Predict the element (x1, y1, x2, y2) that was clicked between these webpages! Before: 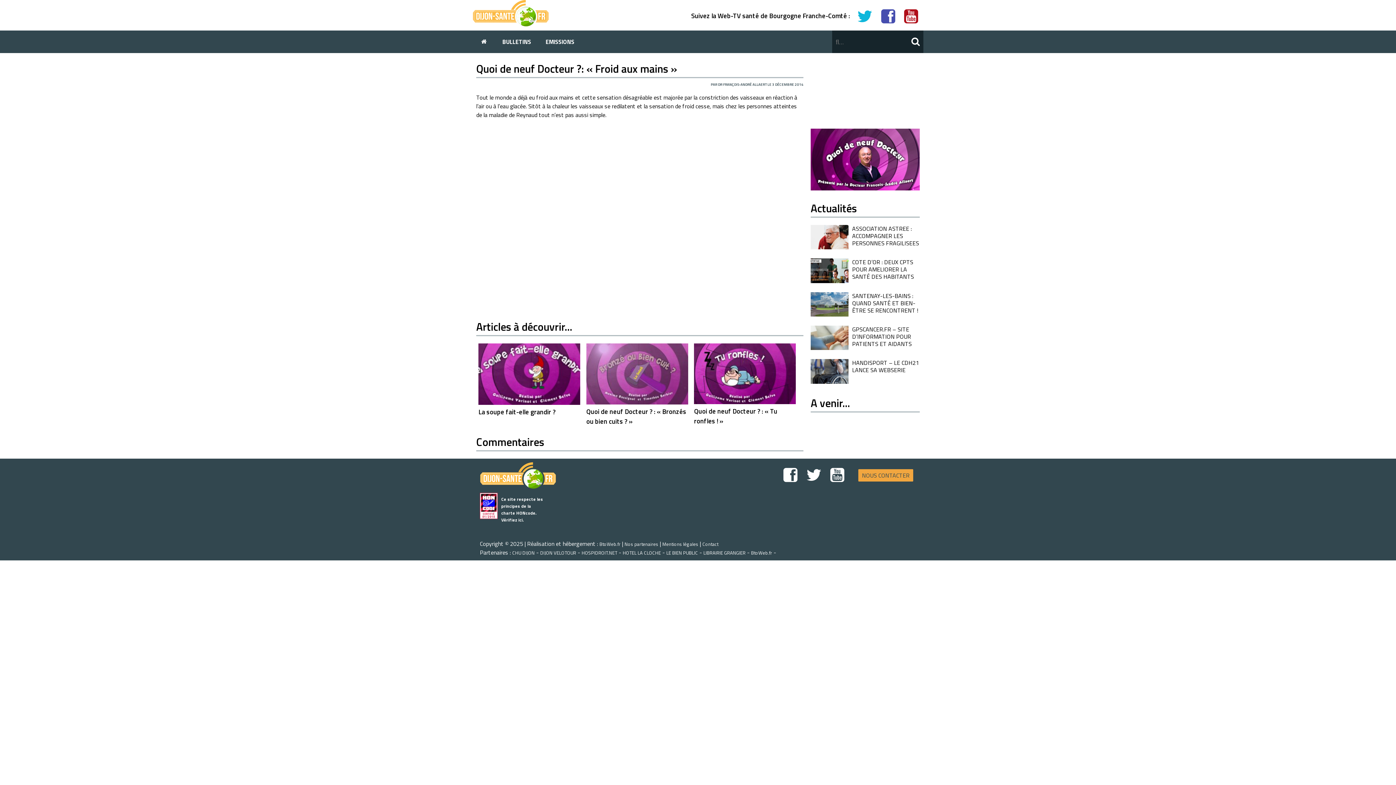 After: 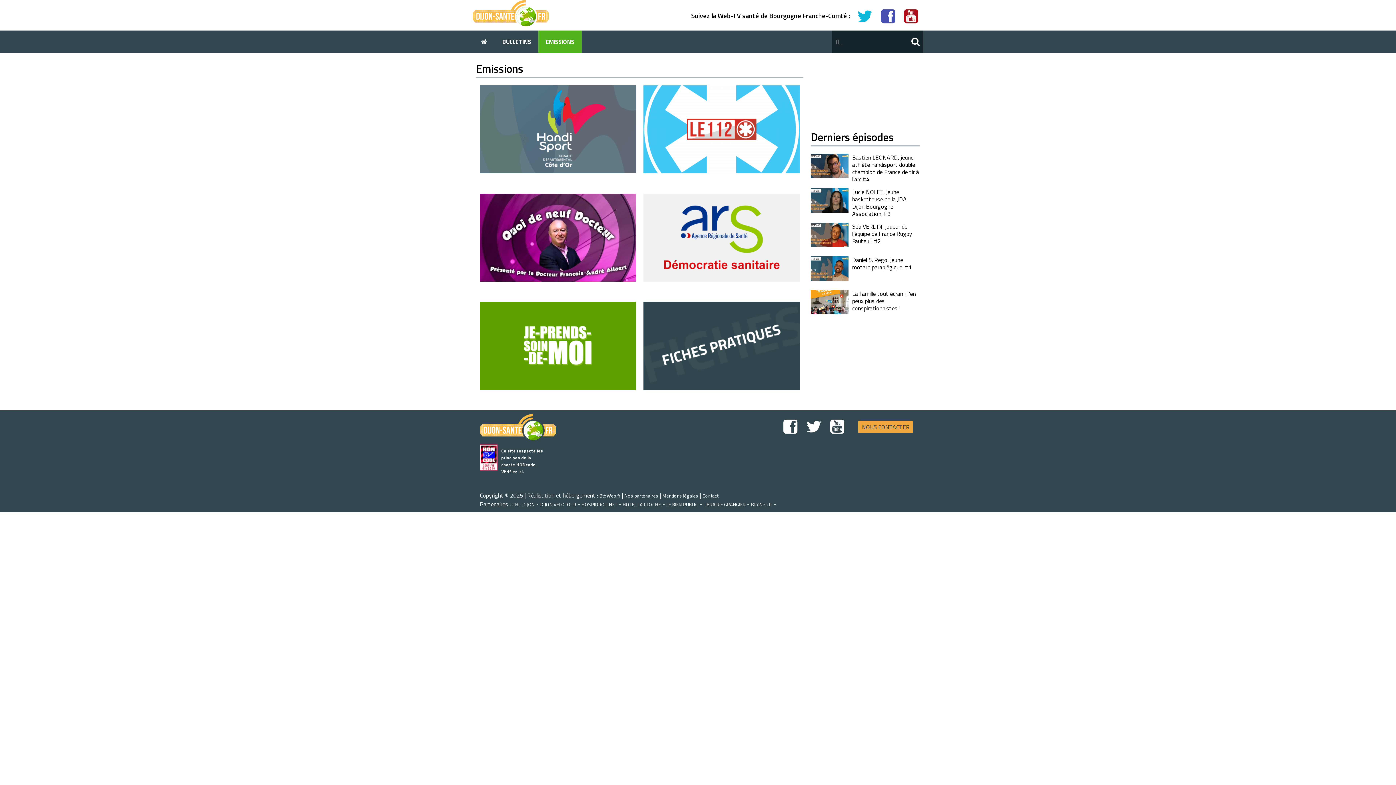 Action: label: EMISSIONS bbox: (538, 30, 581, 53)